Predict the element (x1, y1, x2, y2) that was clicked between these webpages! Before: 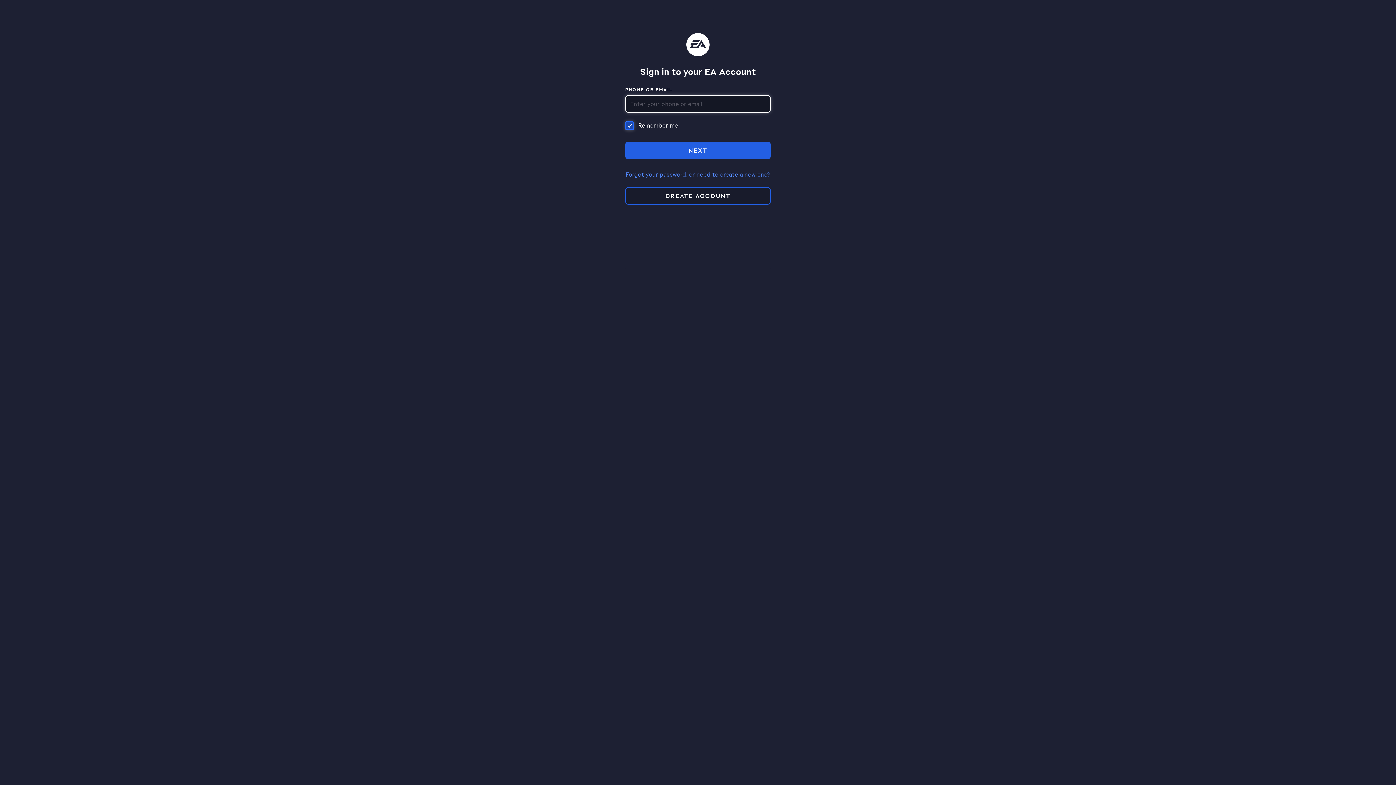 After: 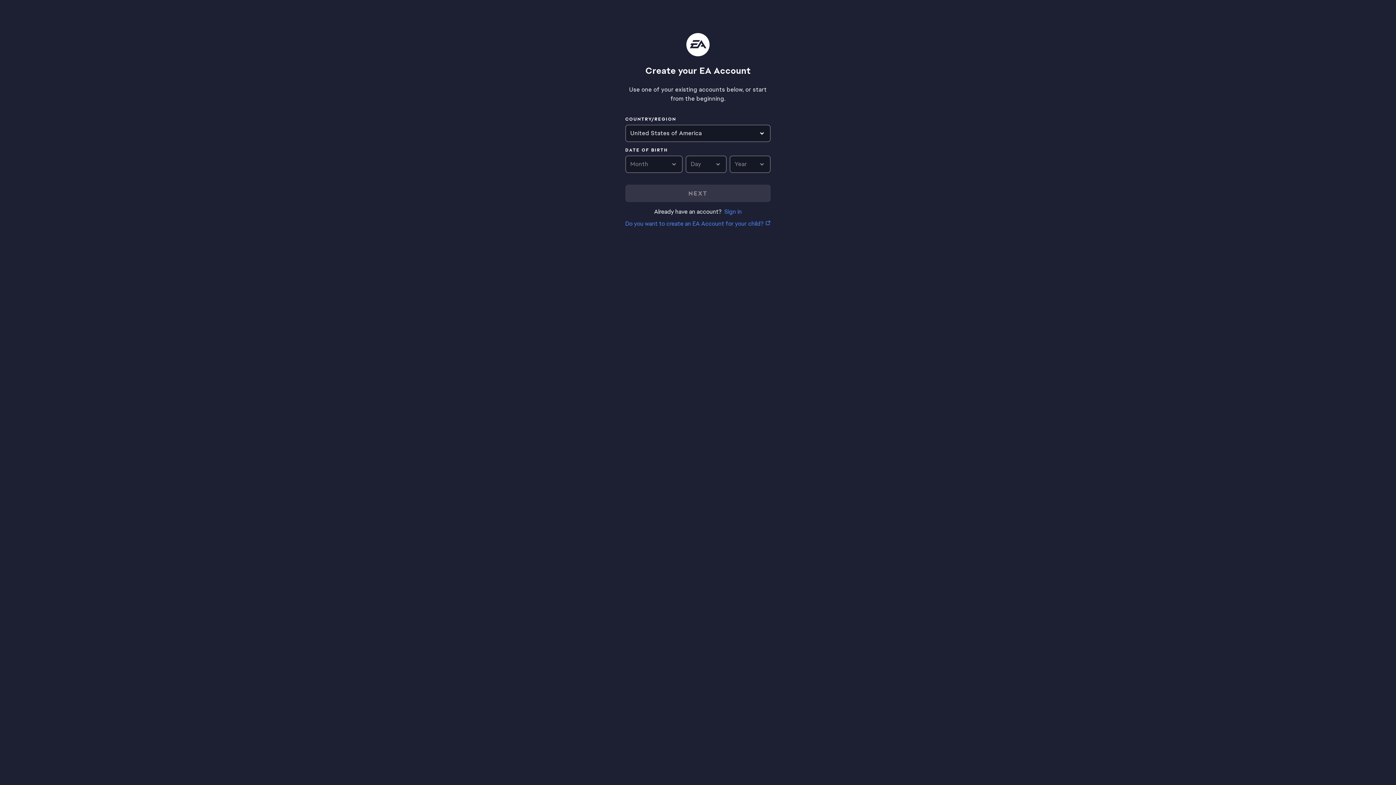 Action: label: CREATE ACCOUNT bbox: (625, 187, 770, 204)